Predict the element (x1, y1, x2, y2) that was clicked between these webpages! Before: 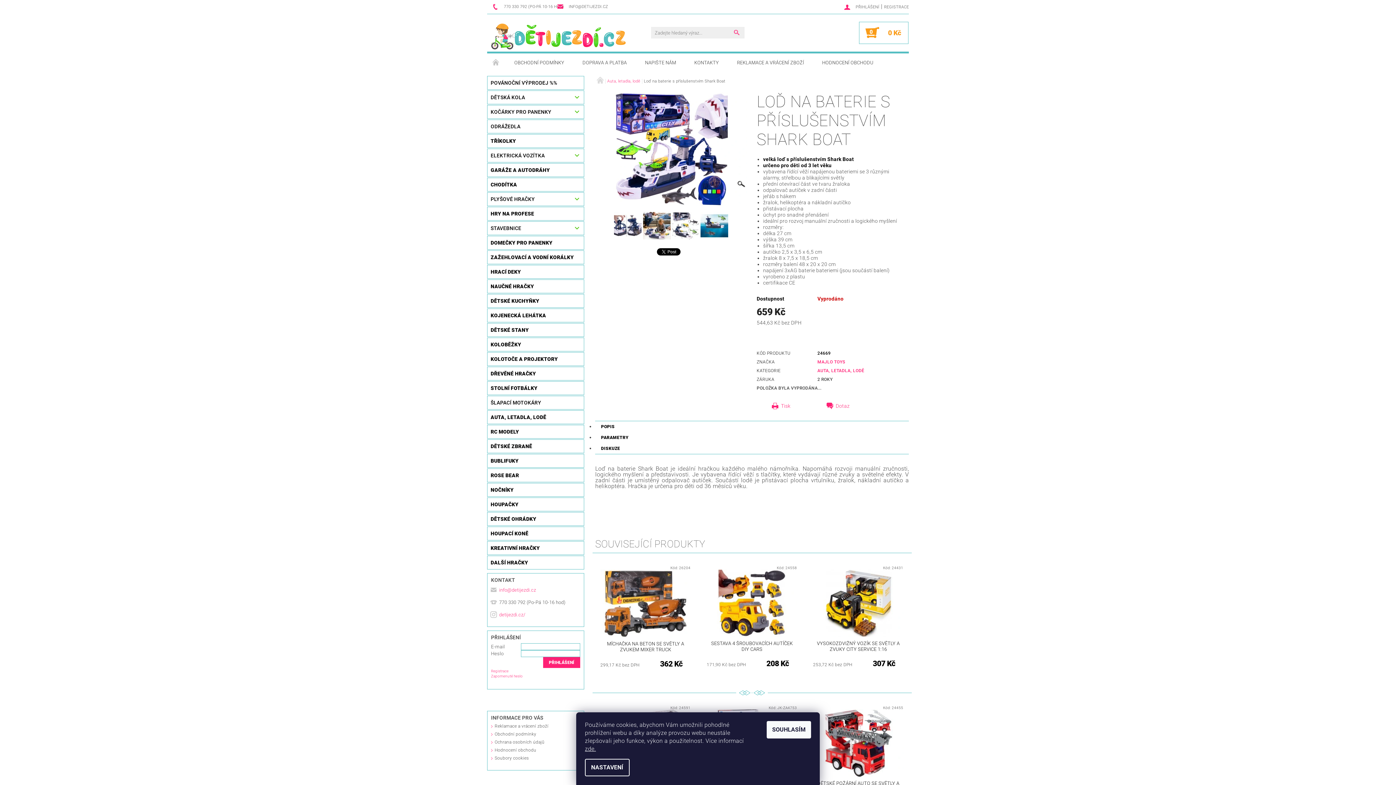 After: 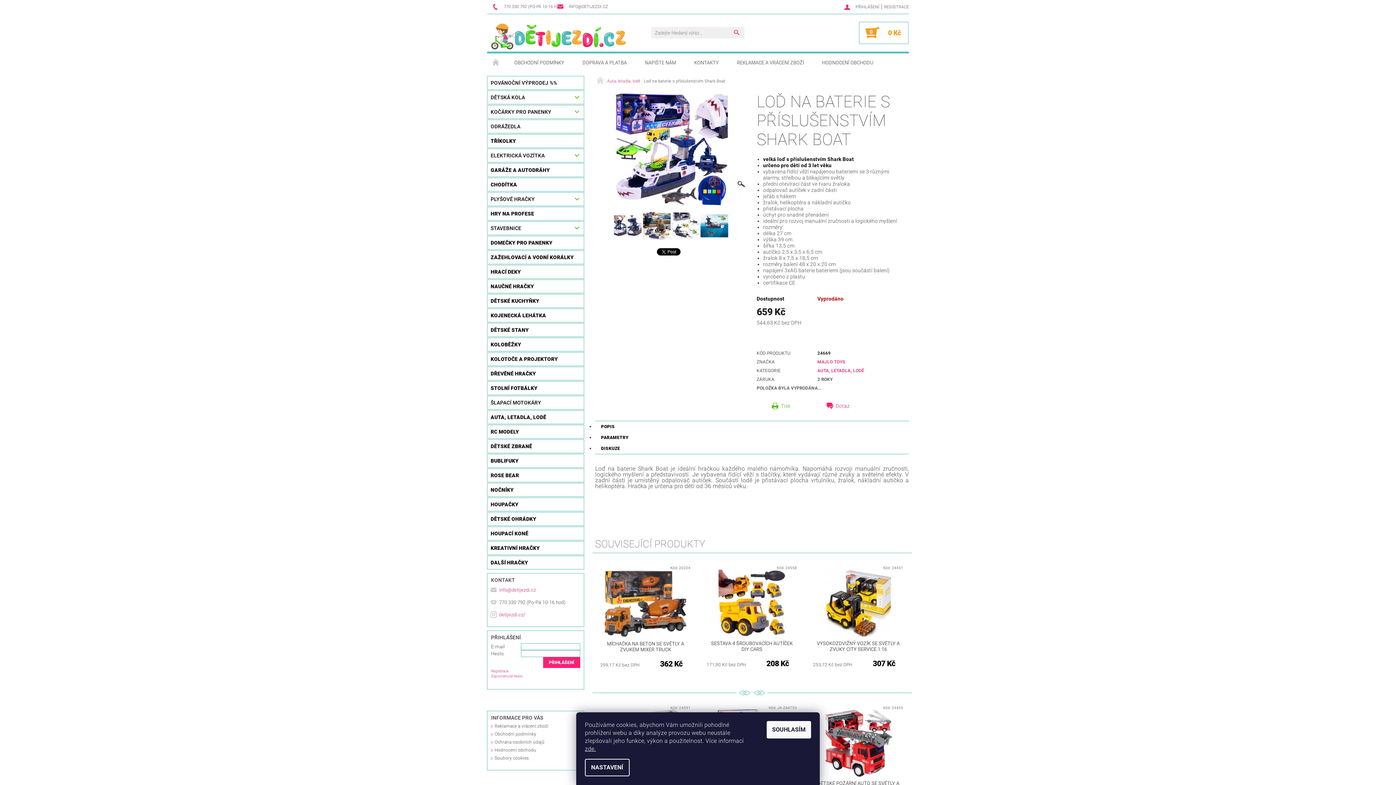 Action: bbox: (772, 402, 826, 409) label: Tisk